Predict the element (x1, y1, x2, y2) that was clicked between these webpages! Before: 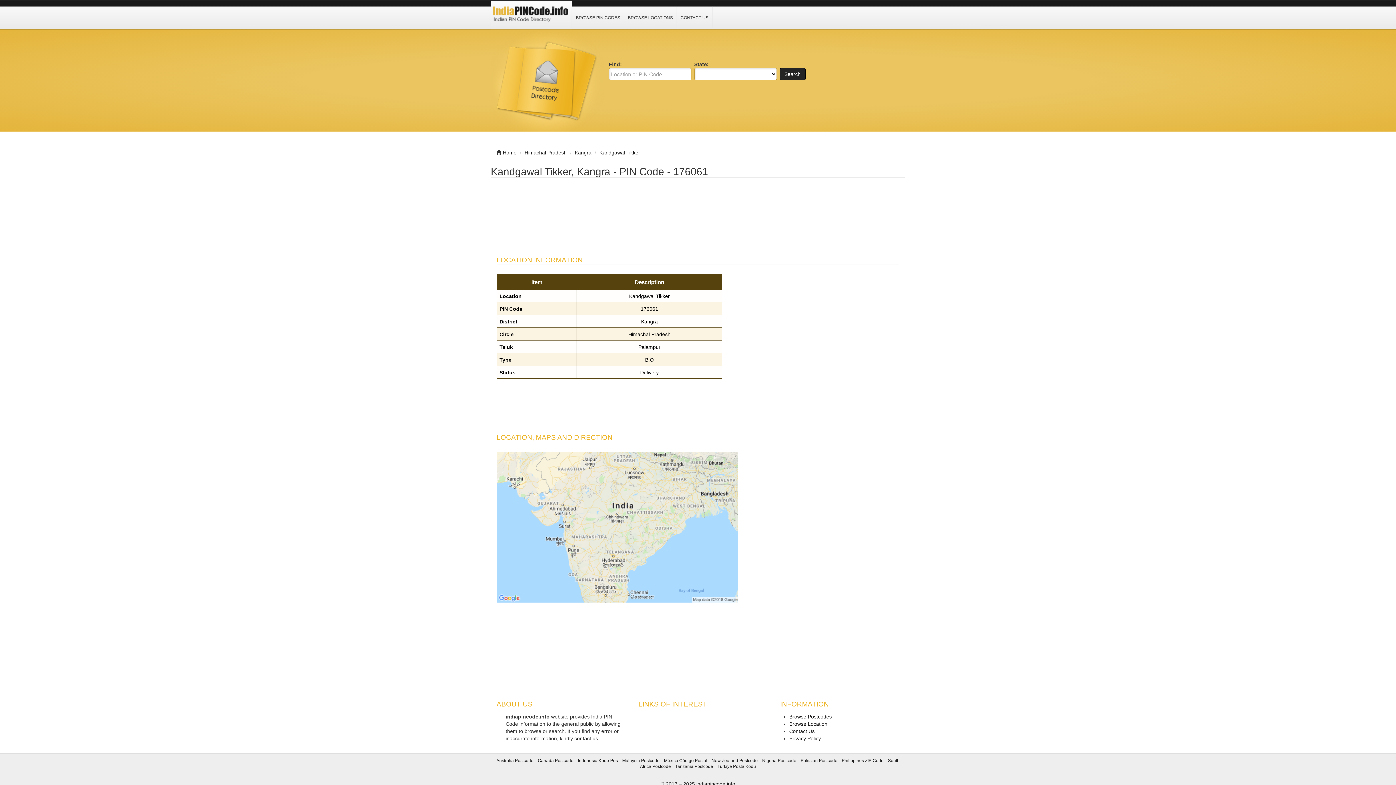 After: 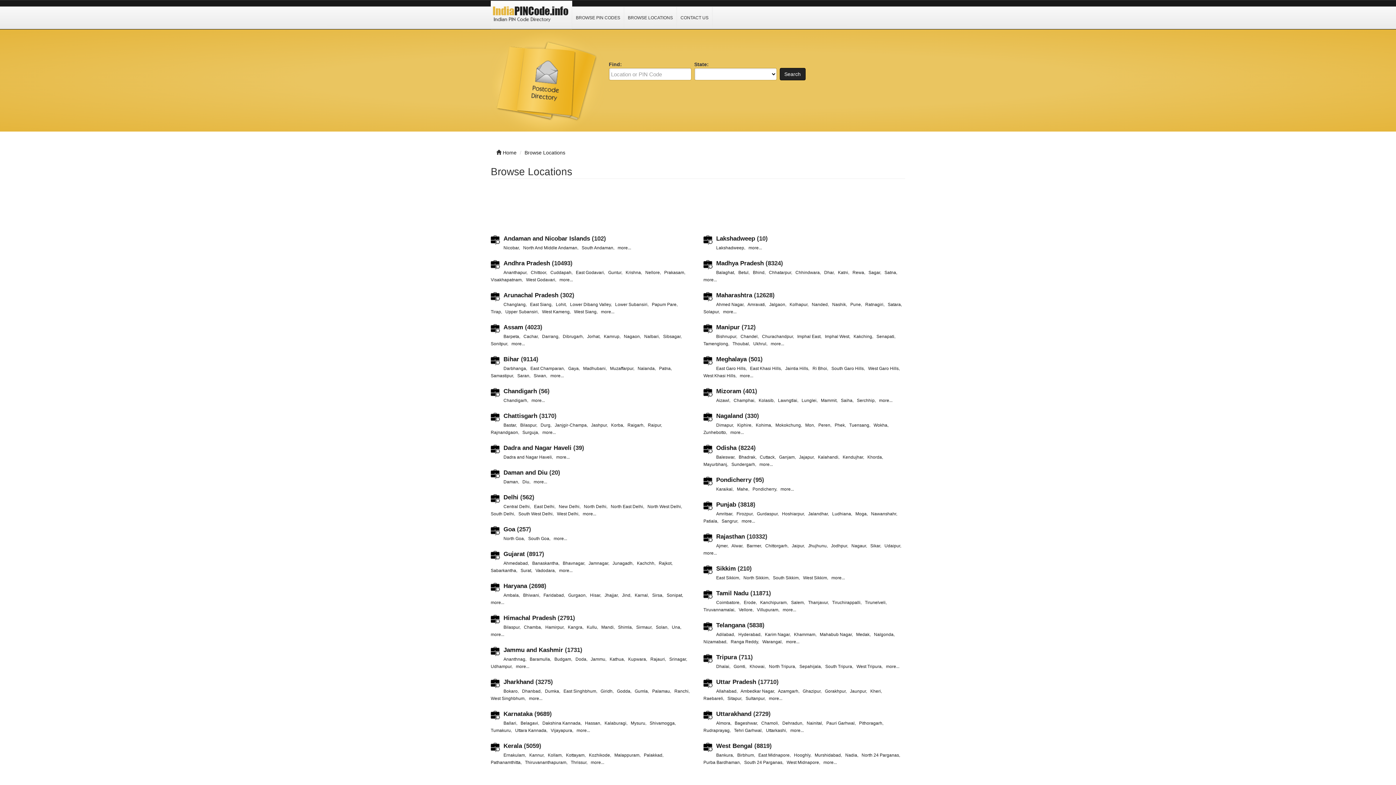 Action: label: BROWSE LOCATIONS bbox: (624, 6, 677, 28)